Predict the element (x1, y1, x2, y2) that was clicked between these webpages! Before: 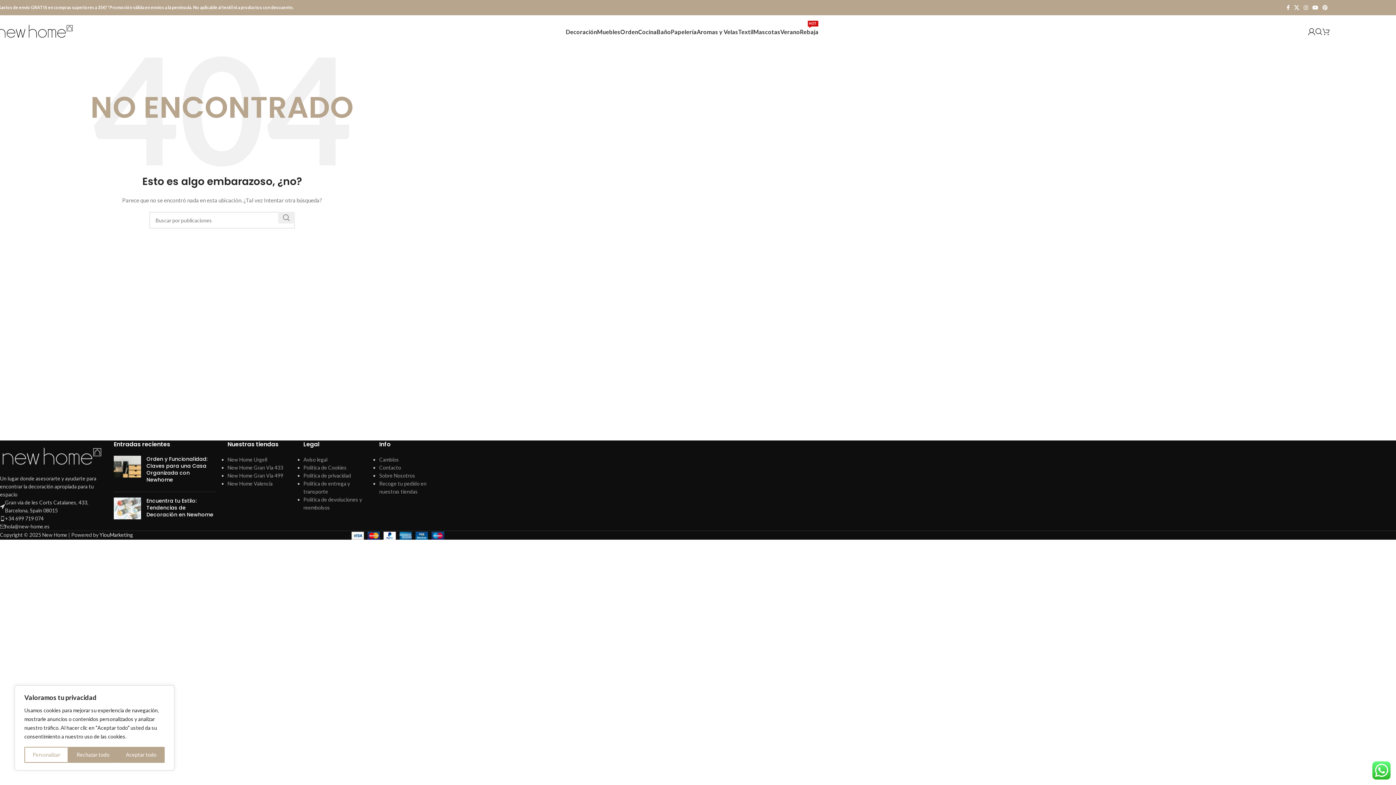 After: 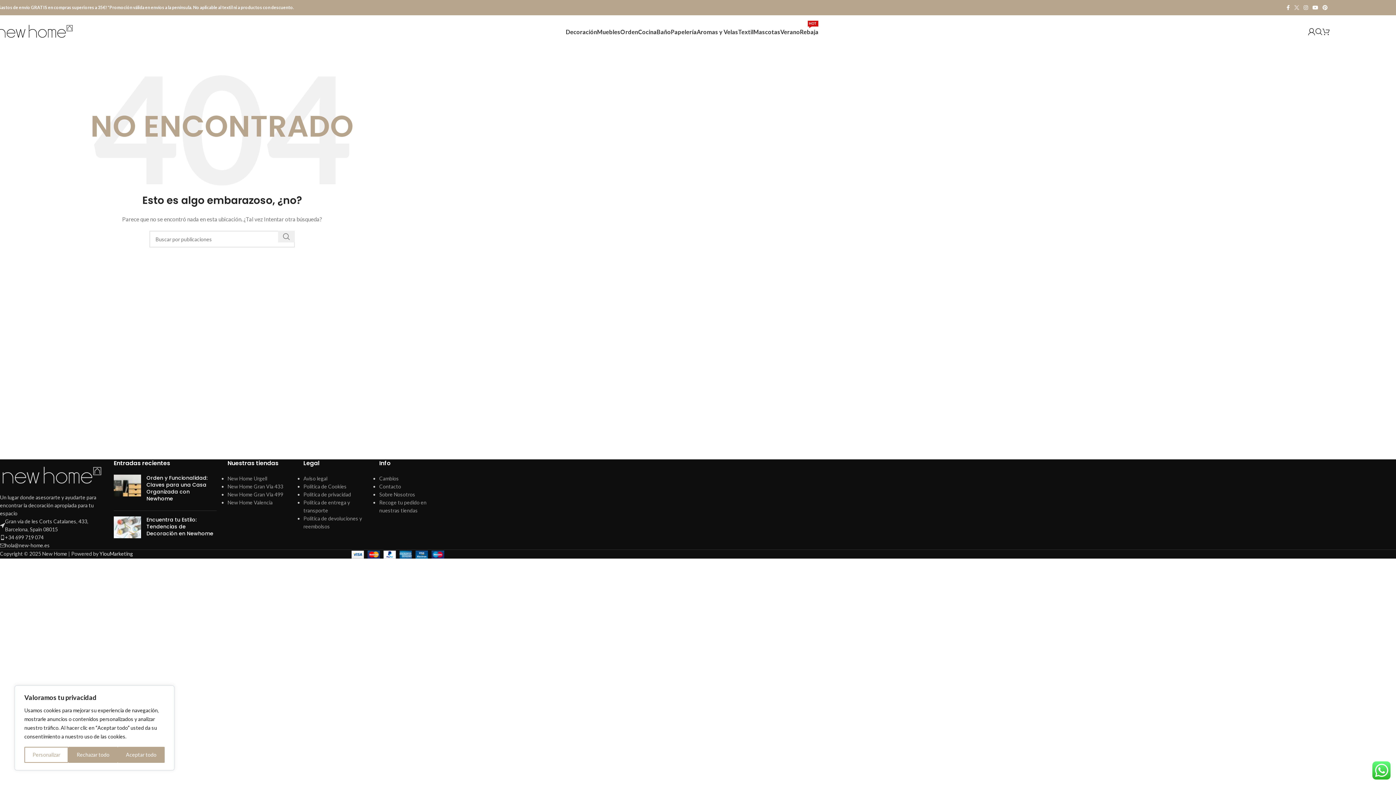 Action: label: Enlace de la red social X bbox: (1292, 2, 1301, 12)